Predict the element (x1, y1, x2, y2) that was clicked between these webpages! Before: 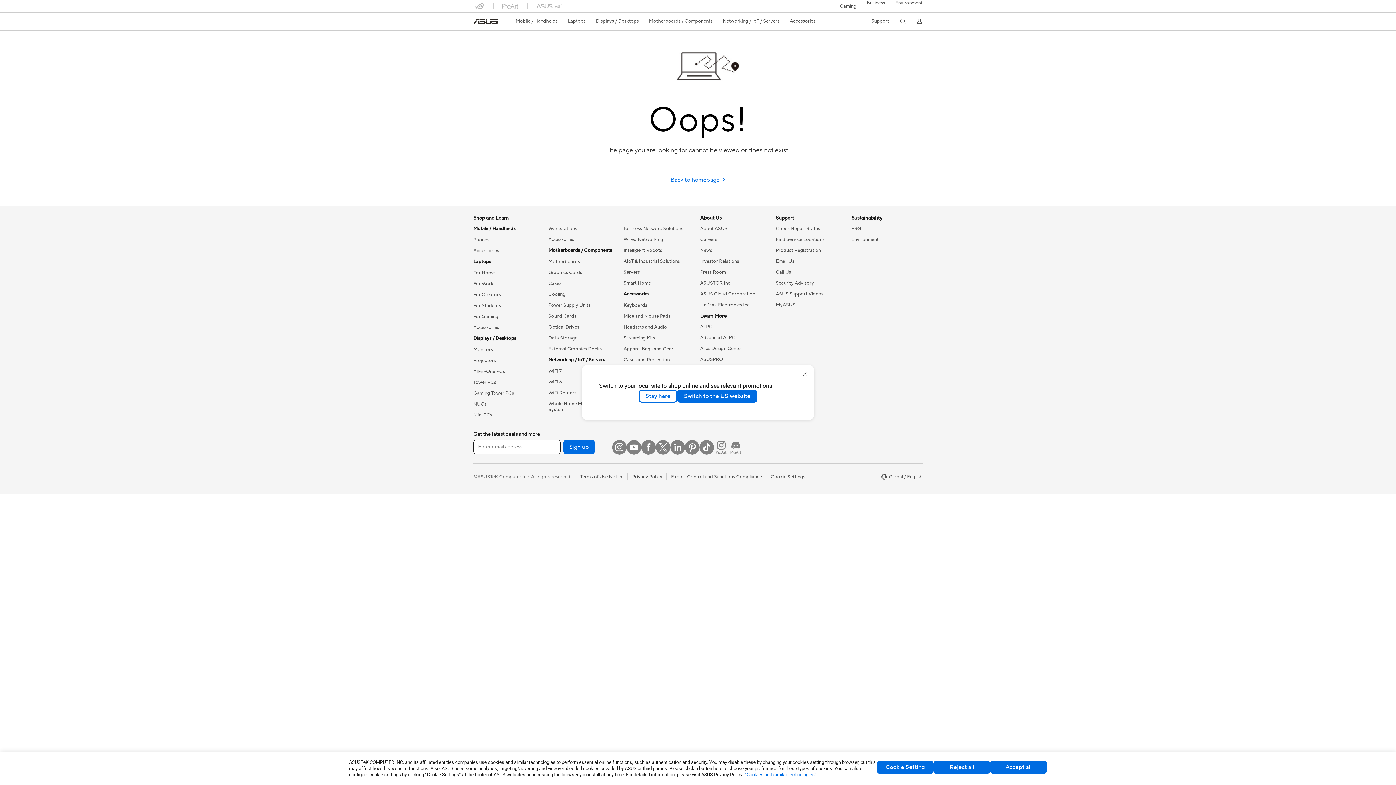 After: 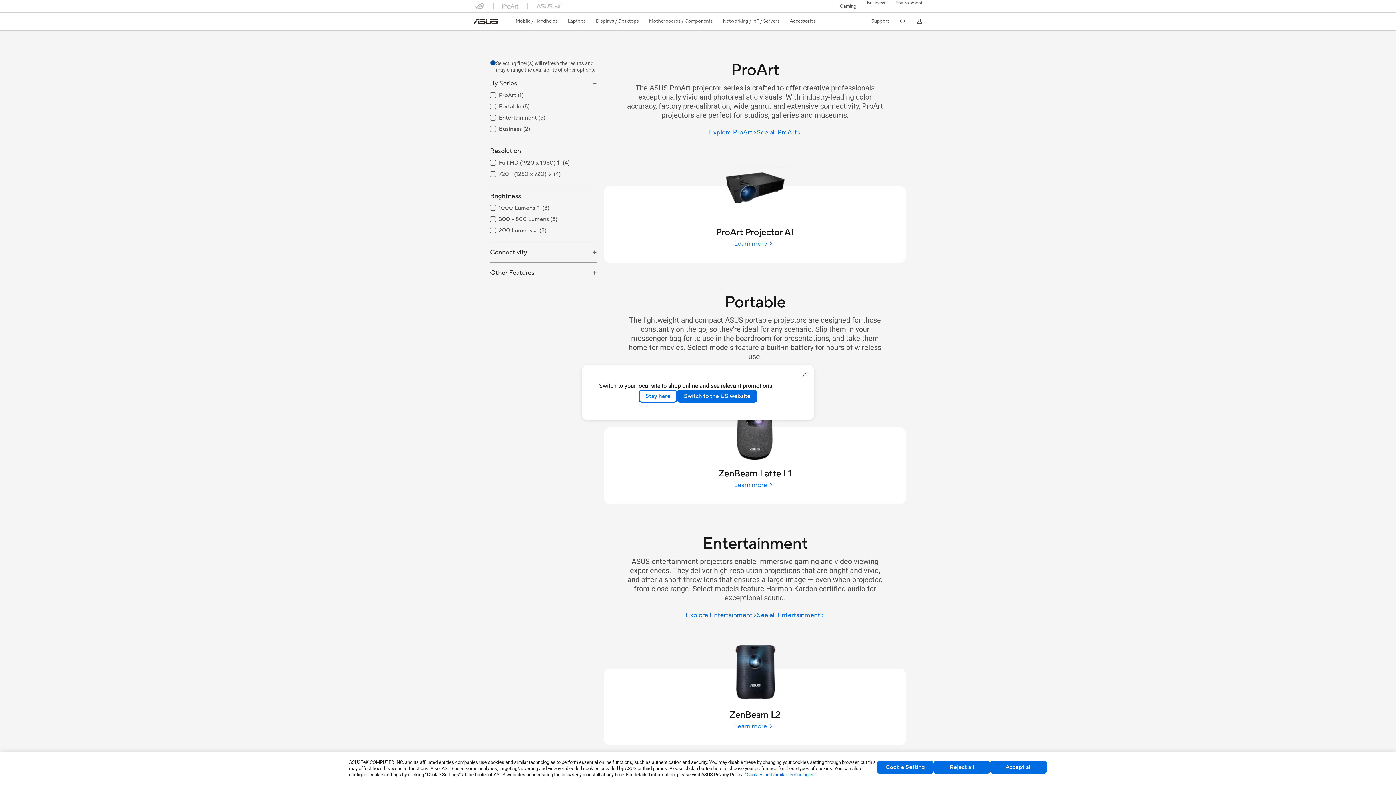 Action: bbox: (473, 357, 496, 363) label: Projectors